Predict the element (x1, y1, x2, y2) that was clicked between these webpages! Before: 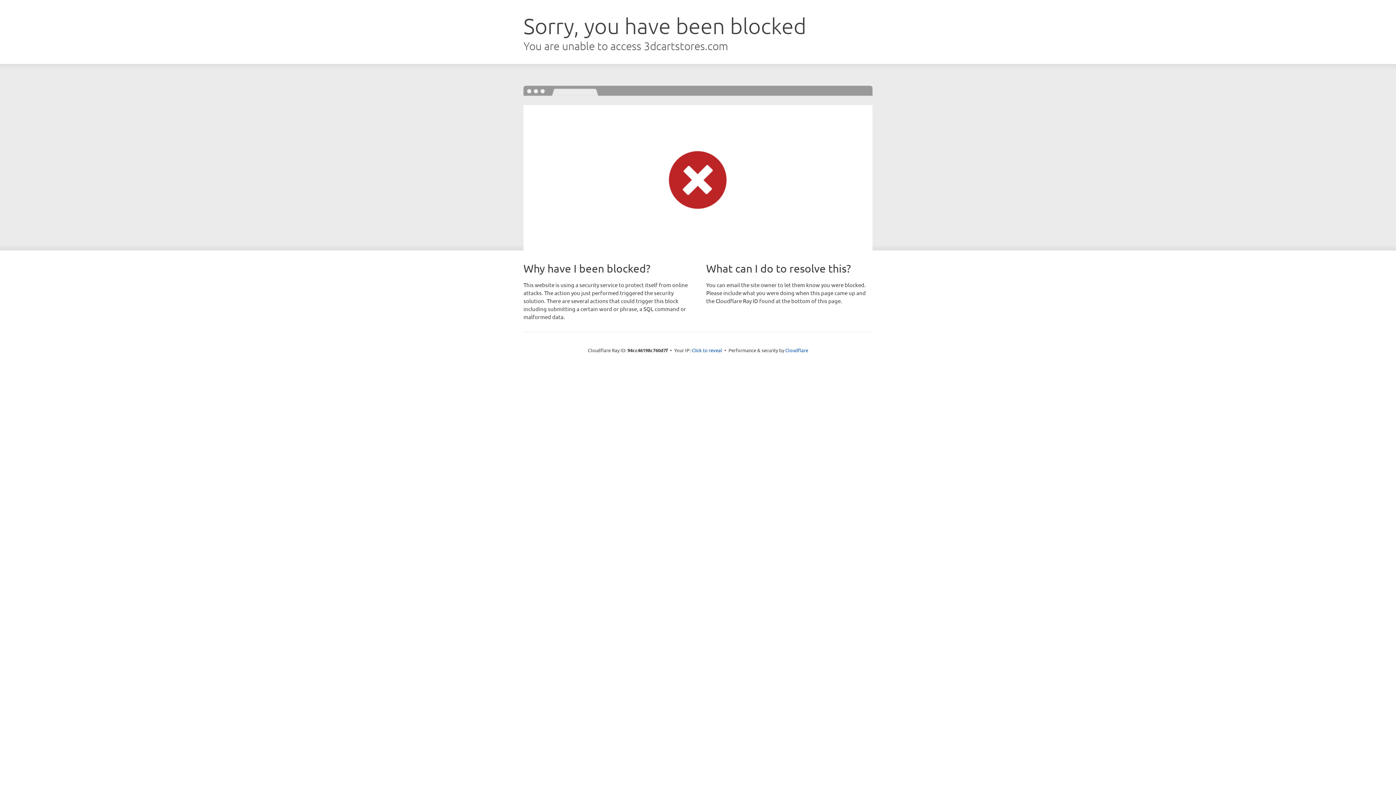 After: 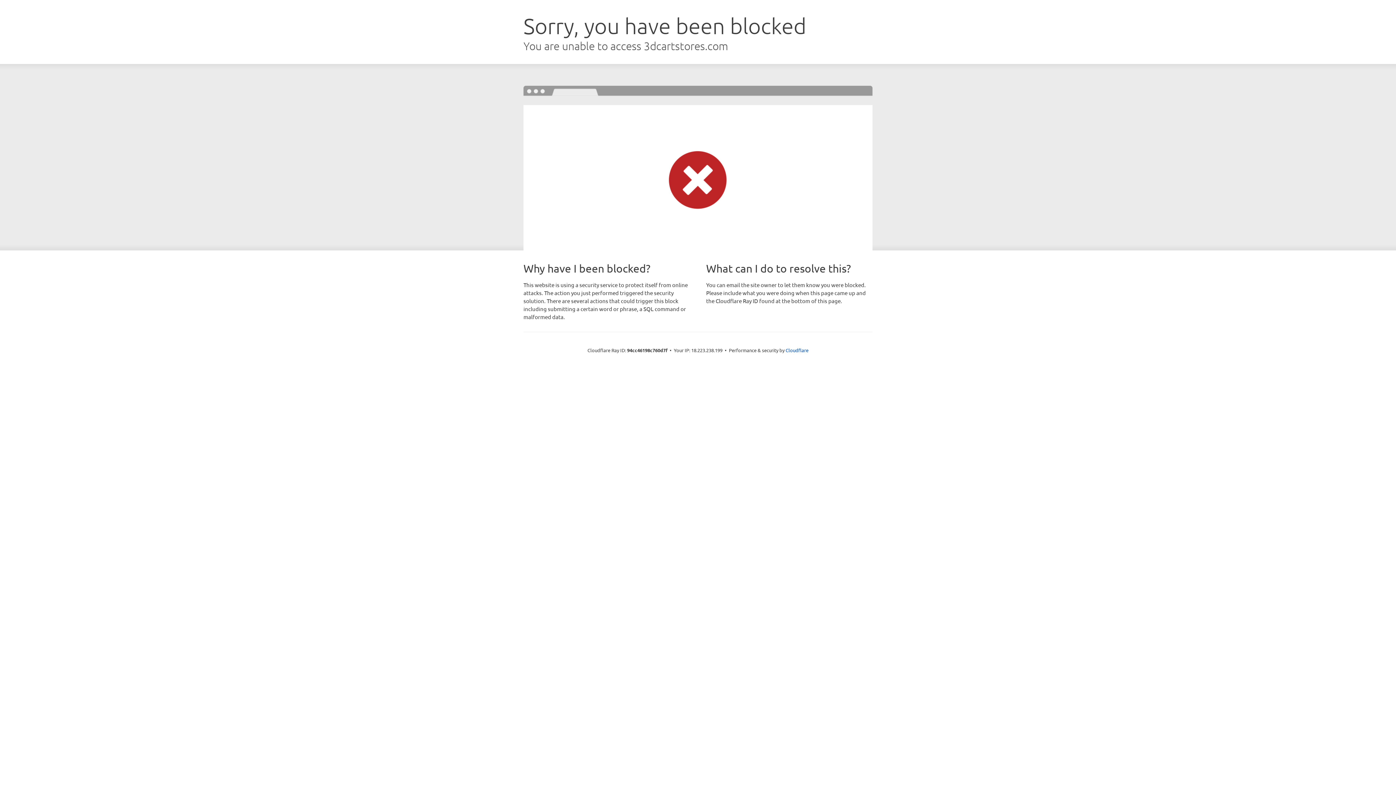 Action: label: Click to reveal bbox: (691, 346, 722, 353)